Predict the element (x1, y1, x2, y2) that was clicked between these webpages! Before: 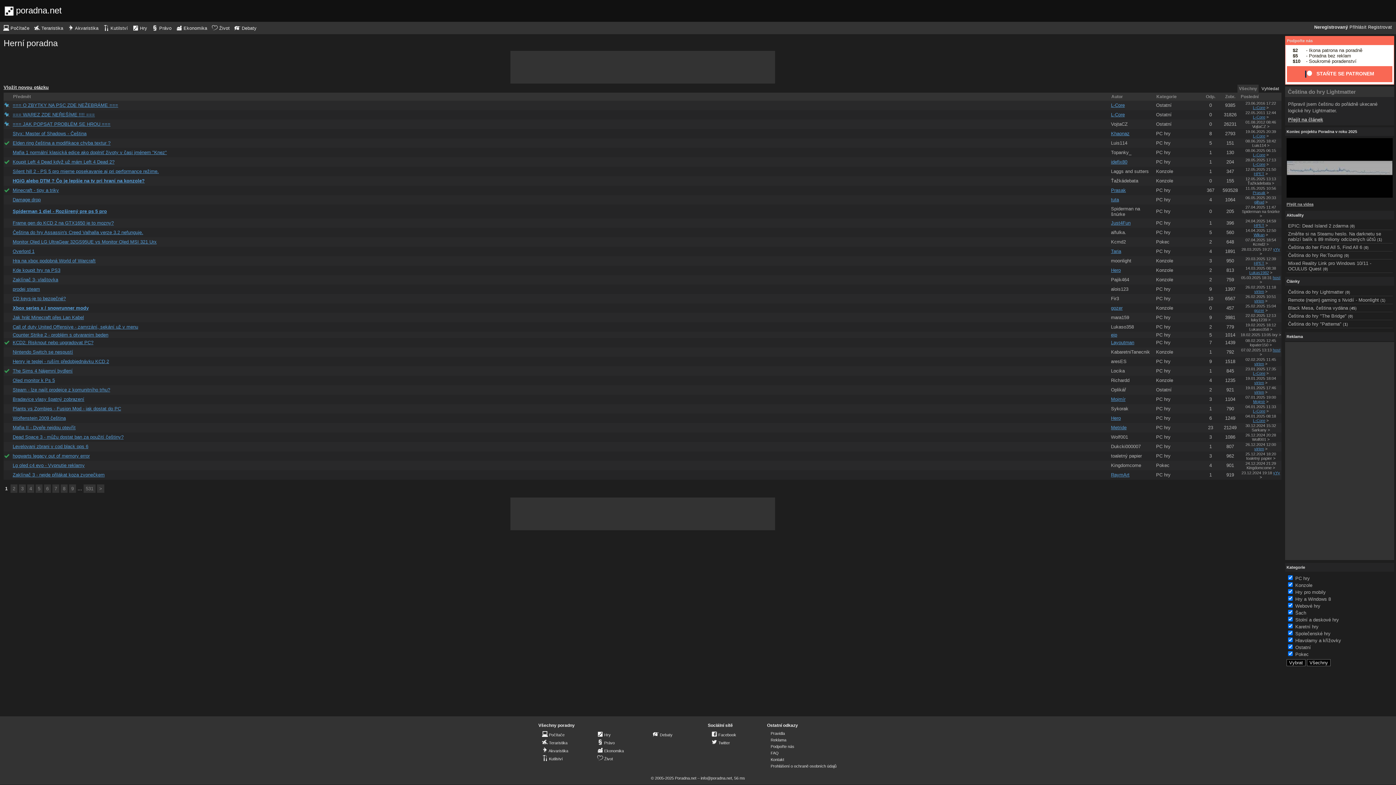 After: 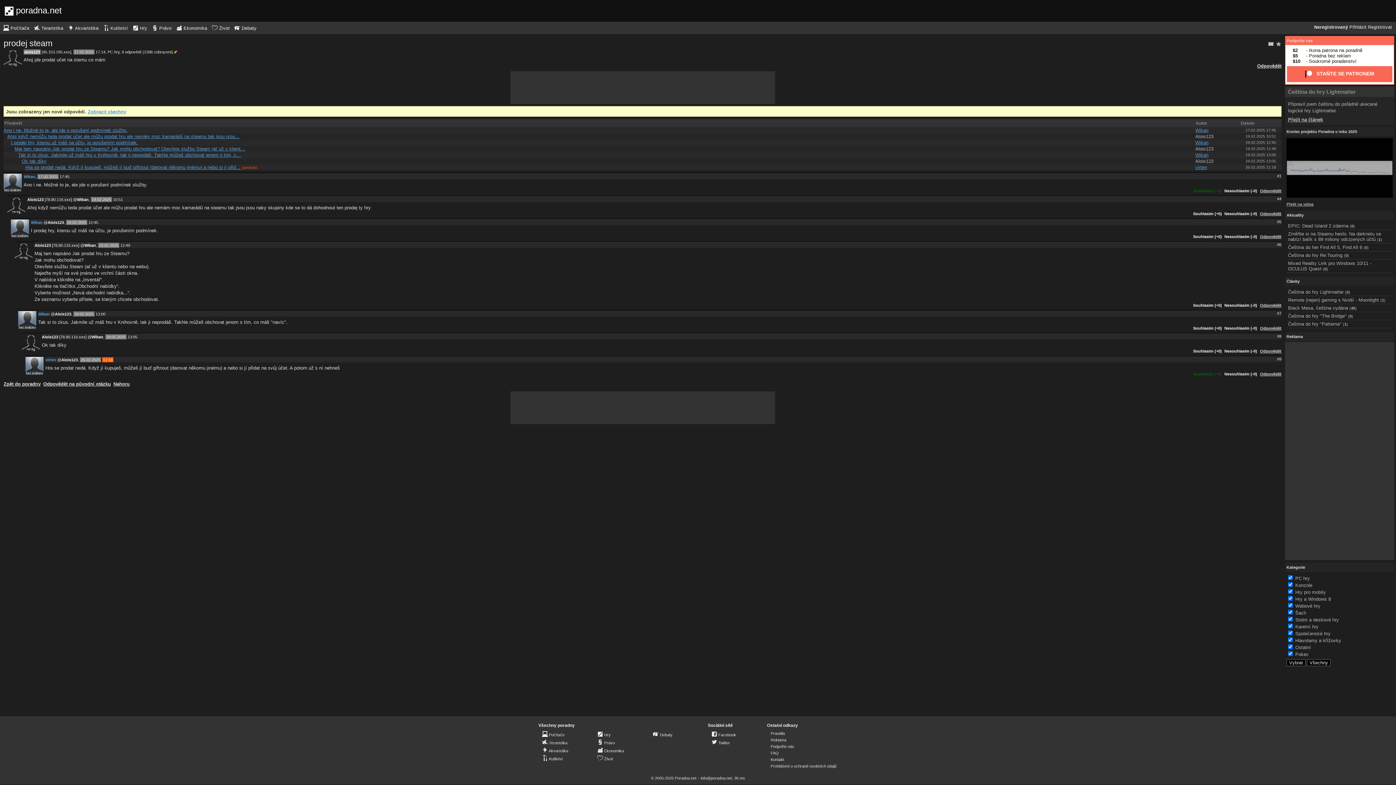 Action: bbox: (1245, 284, 1276, 289) label: 26.02.2025 11:18